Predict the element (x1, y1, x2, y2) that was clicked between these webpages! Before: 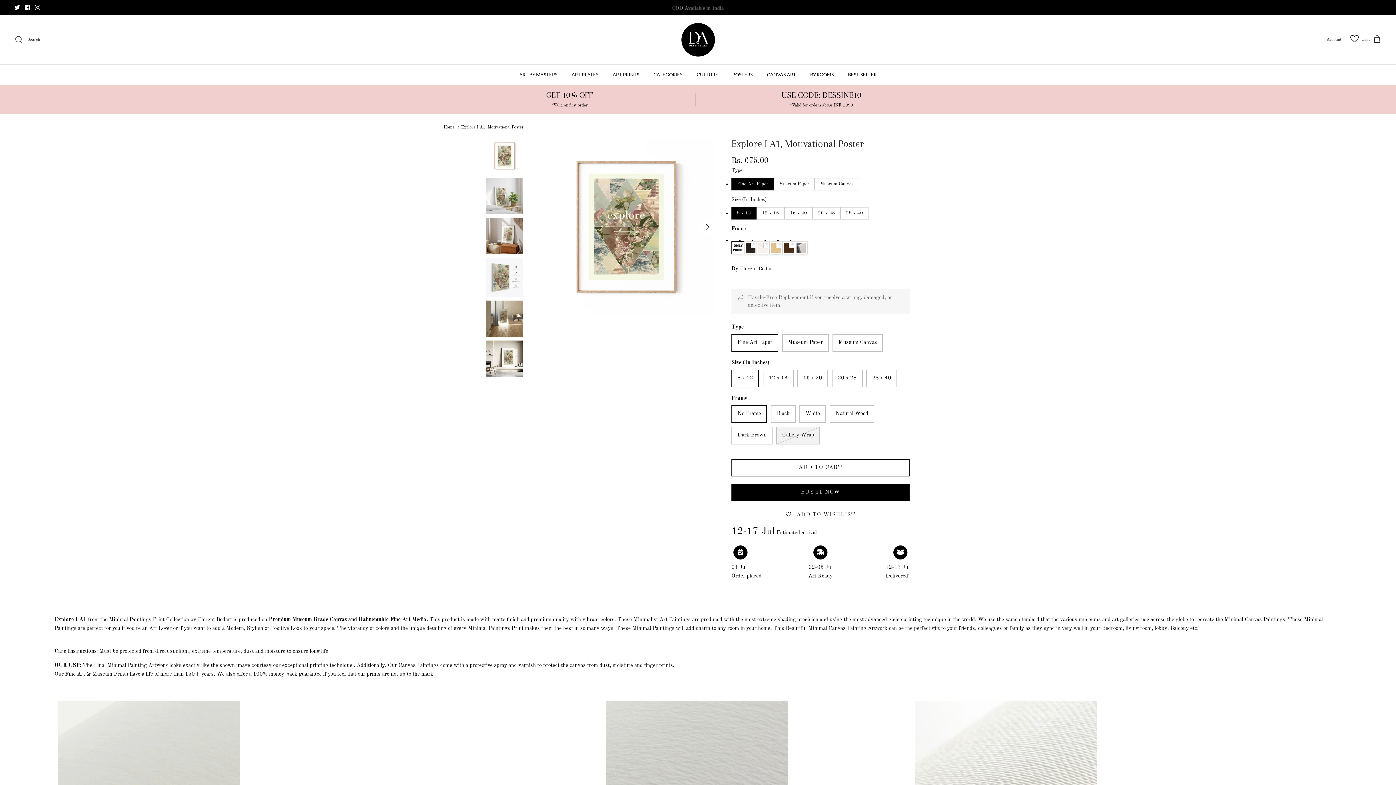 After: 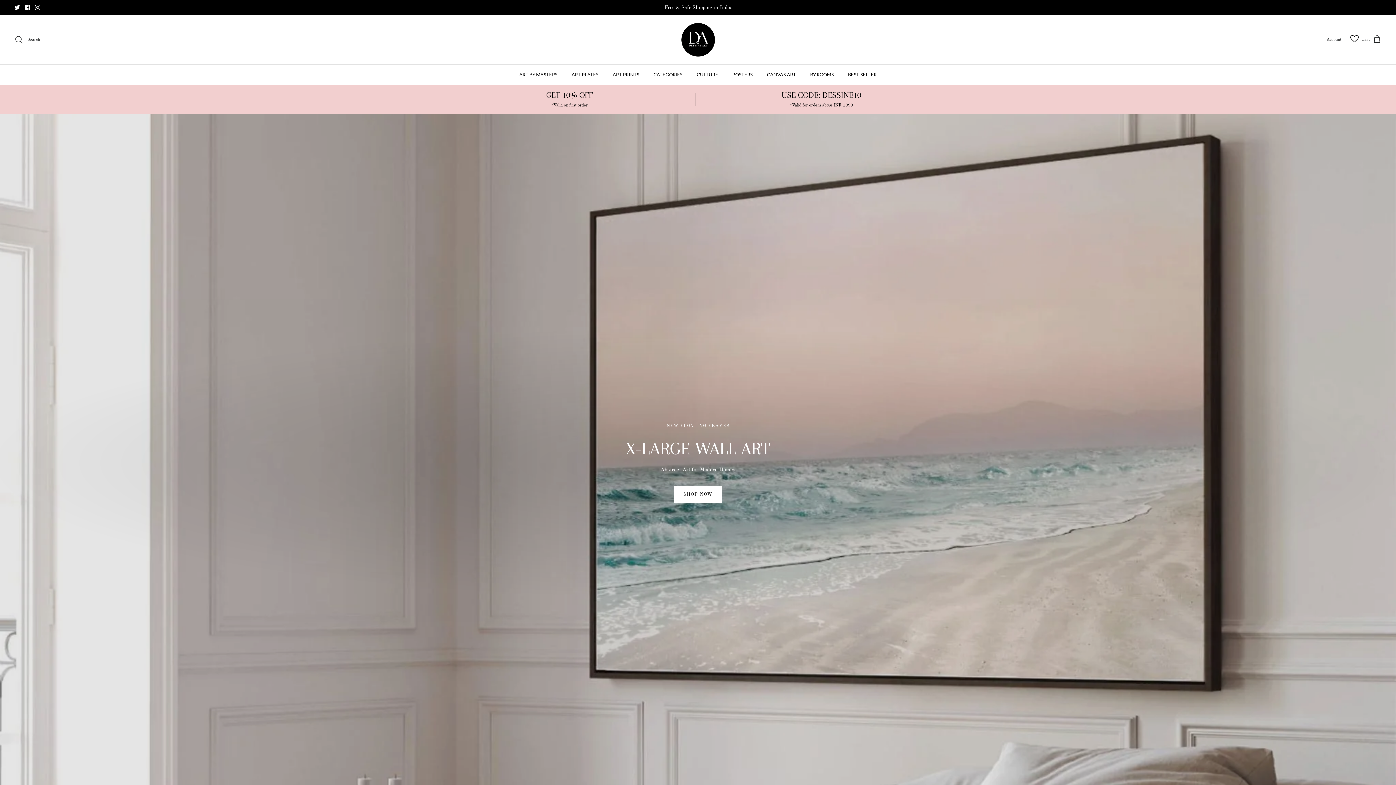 Action: bbox: (443, 125, 454, 129) label: Home